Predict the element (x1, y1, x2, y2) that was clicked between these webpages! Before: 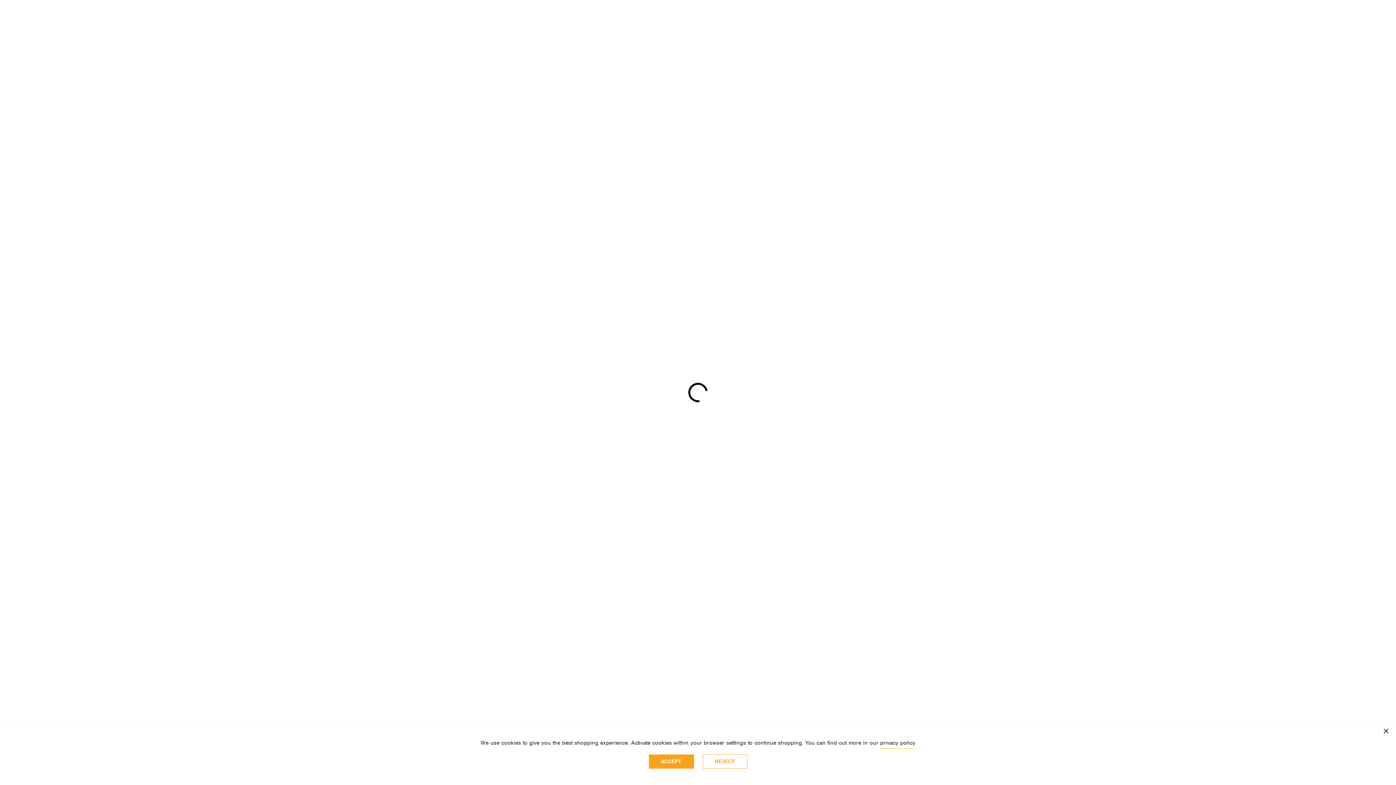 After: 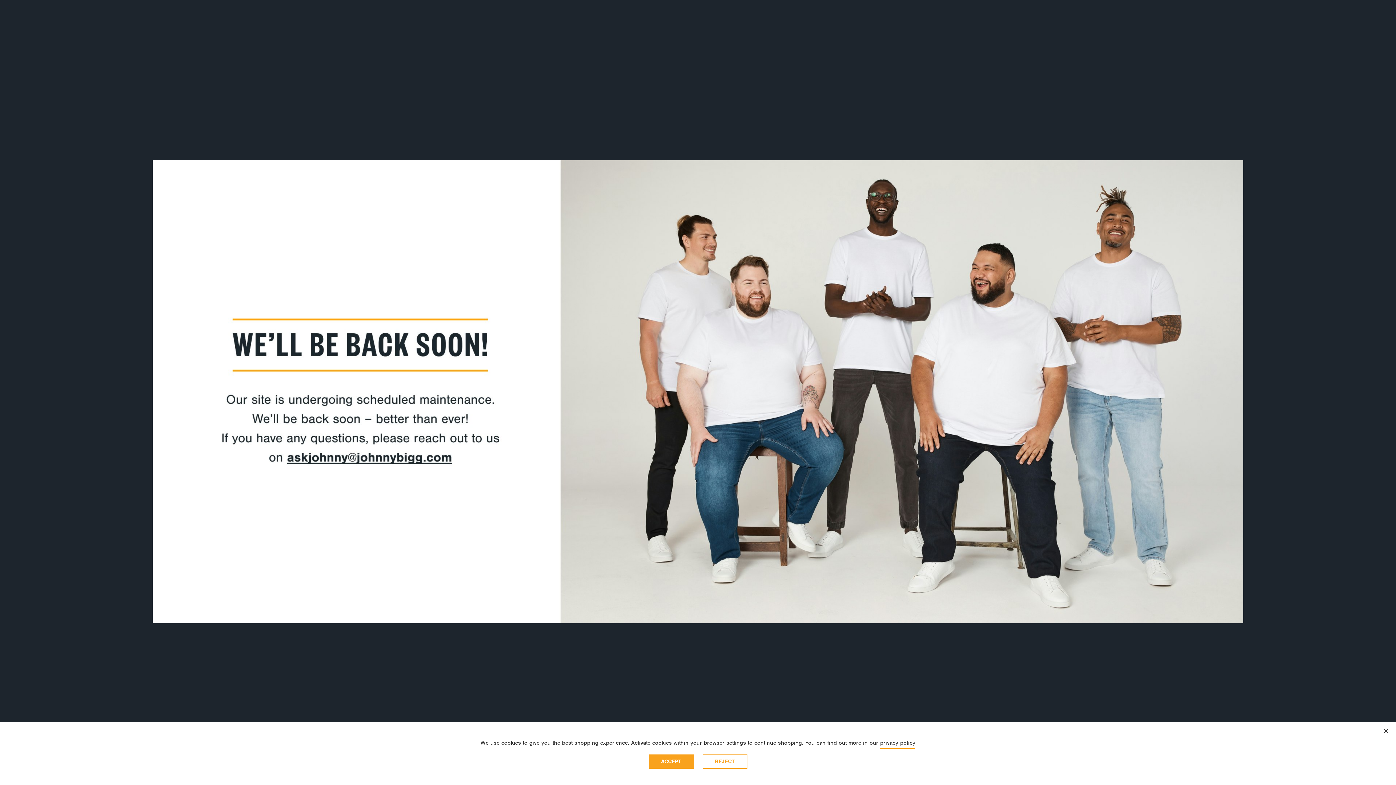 Action: label: privacy policy bbox: (880, 739, 915, 749)